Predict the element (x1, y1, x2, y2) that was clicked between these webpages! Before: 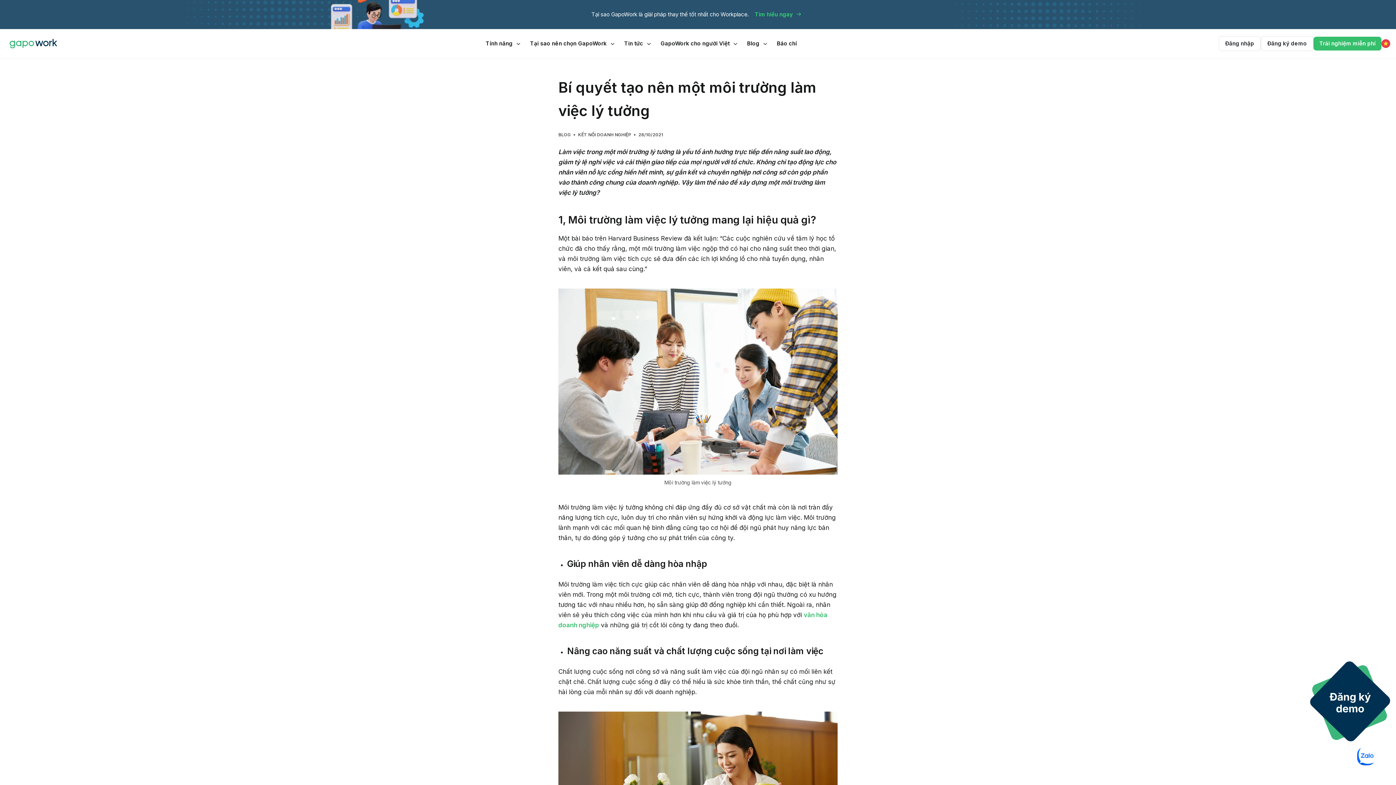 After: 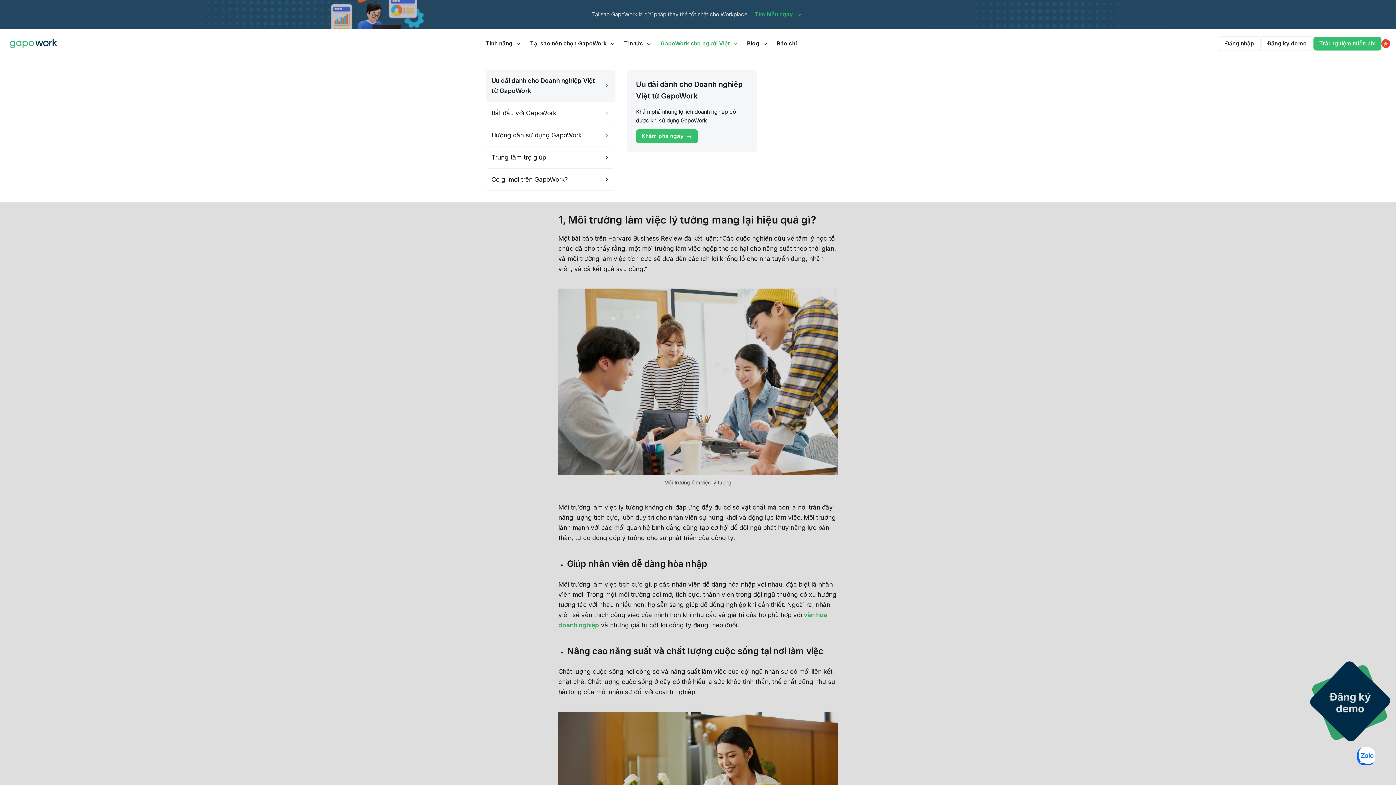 Action: label: GapoWork cho người Việt bbox: (656, 36, 742, 50)